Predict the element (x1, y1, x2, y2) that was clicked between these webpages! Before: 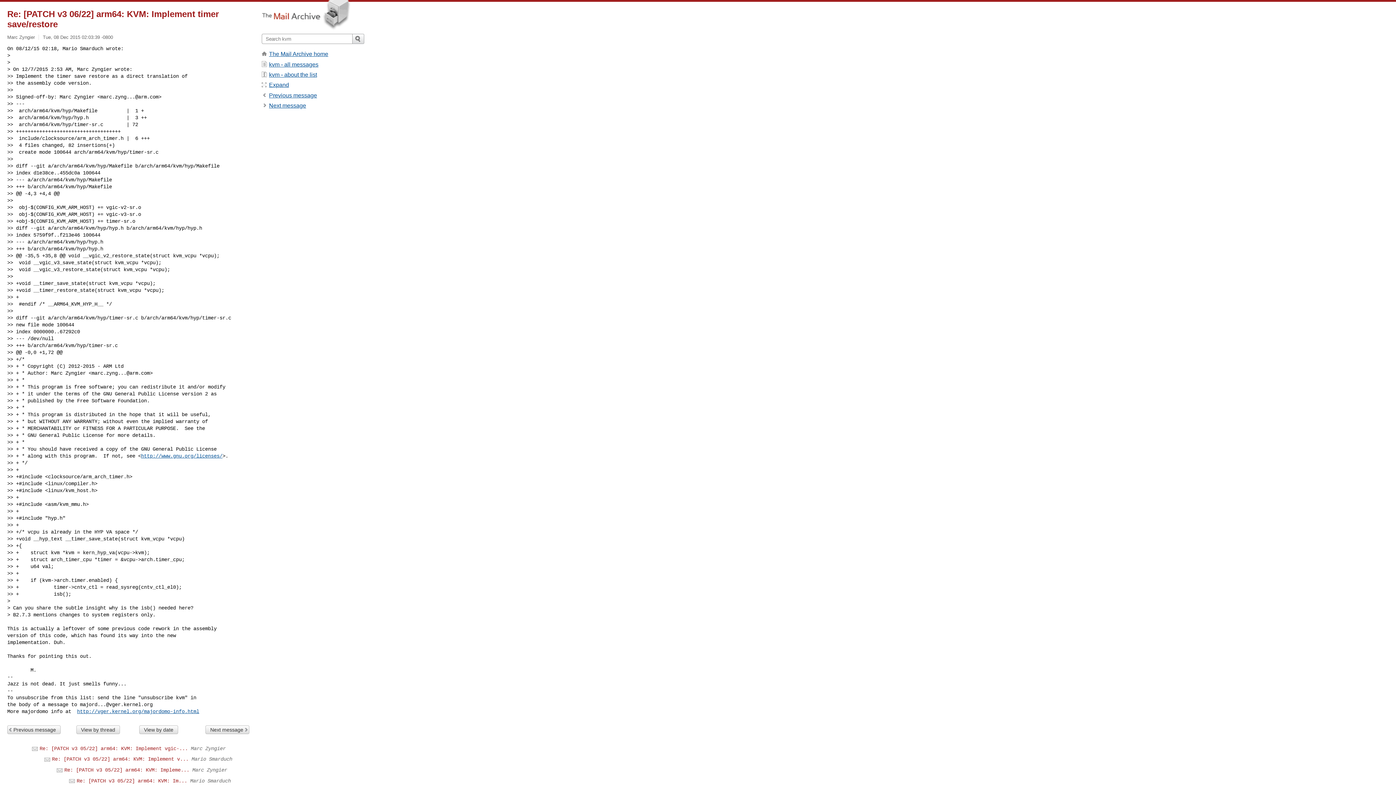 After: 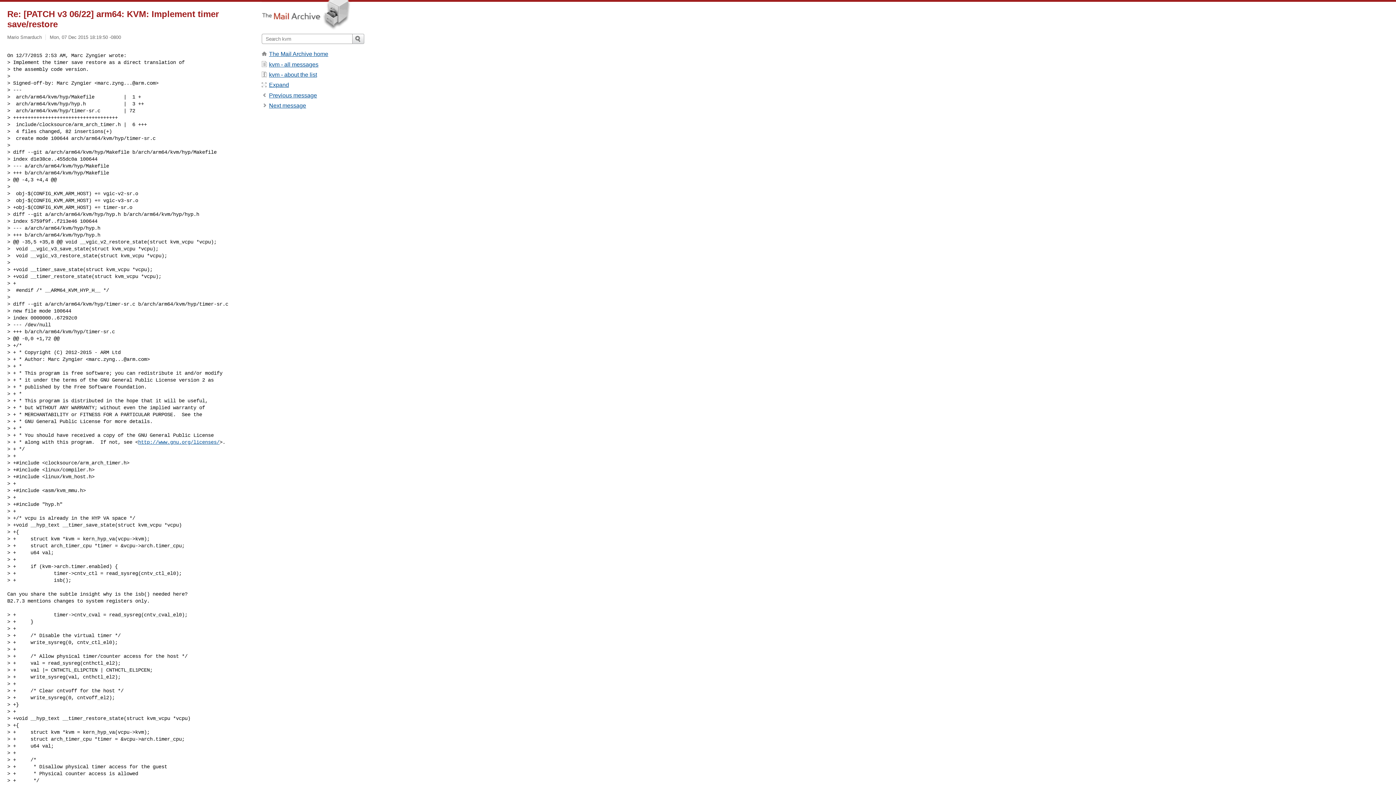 Action: bbox: (269, 92, 317, 98) label: Previous message